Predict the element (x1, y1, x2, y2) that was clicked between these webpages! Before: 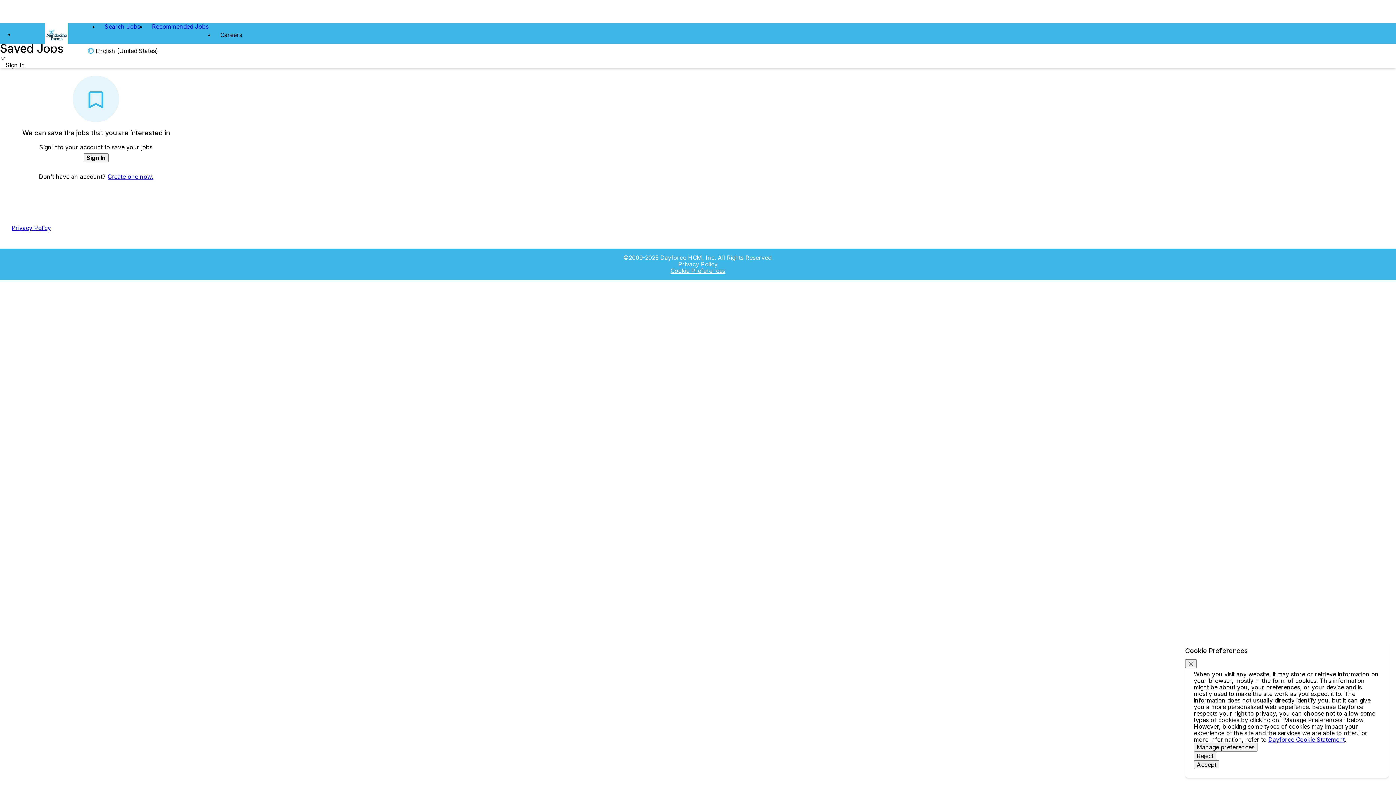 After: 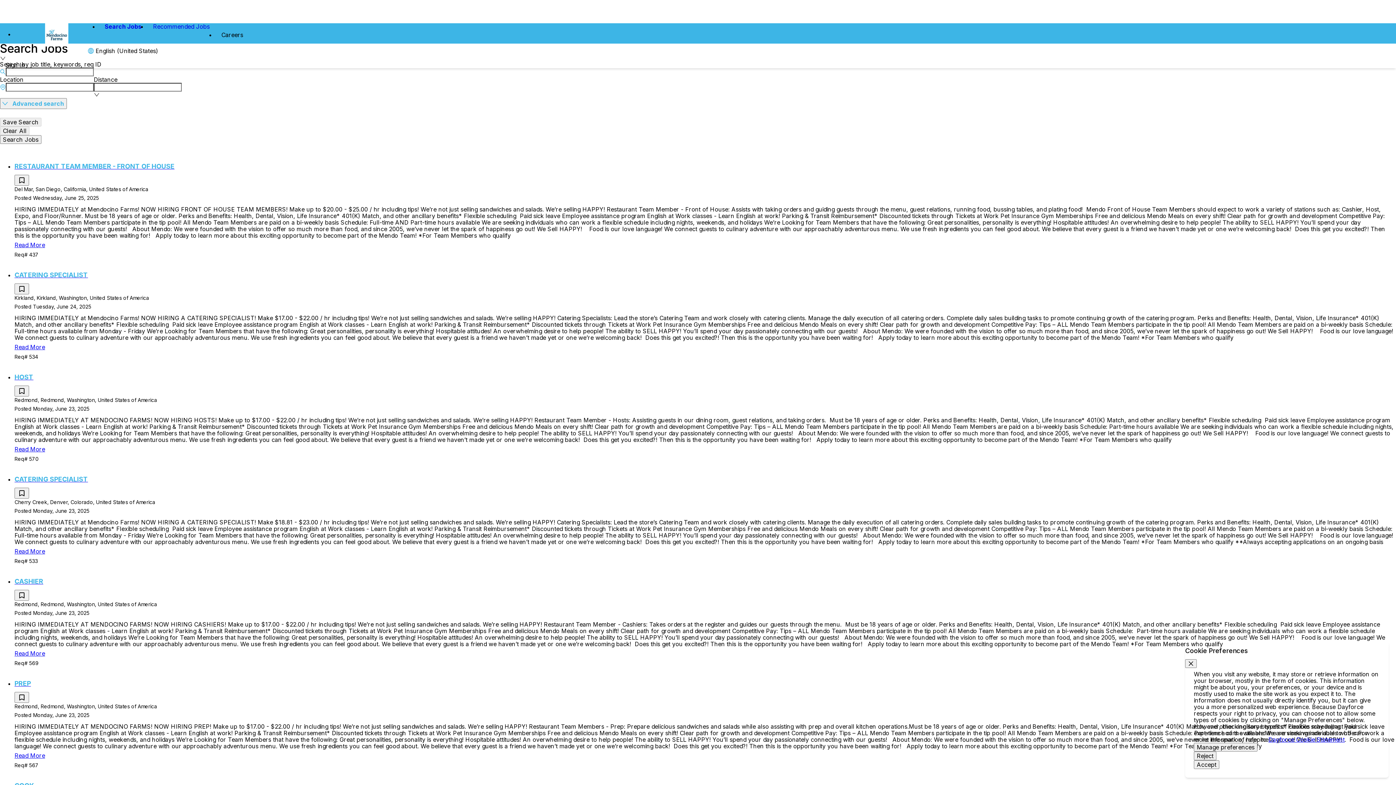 Action: bbox: (20, 23, 93, 46)